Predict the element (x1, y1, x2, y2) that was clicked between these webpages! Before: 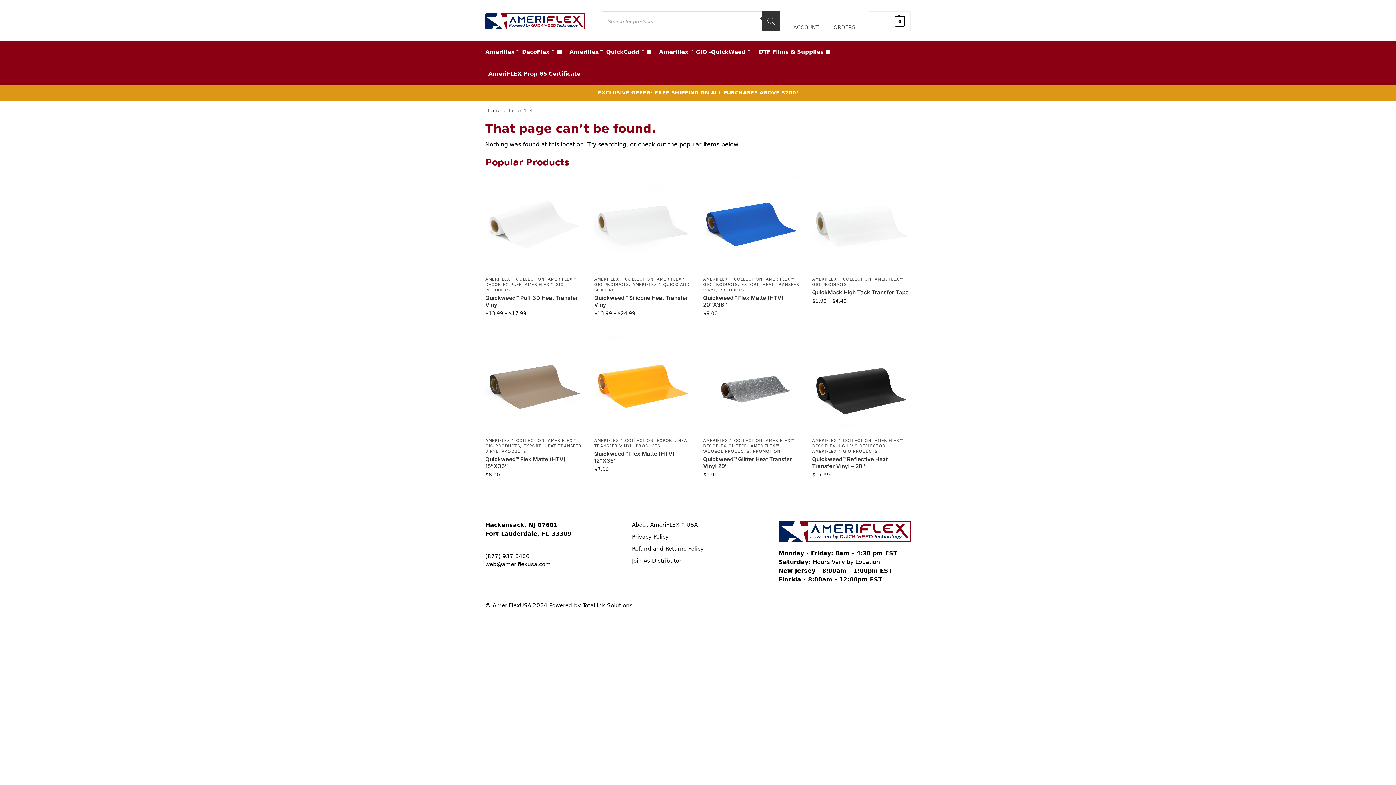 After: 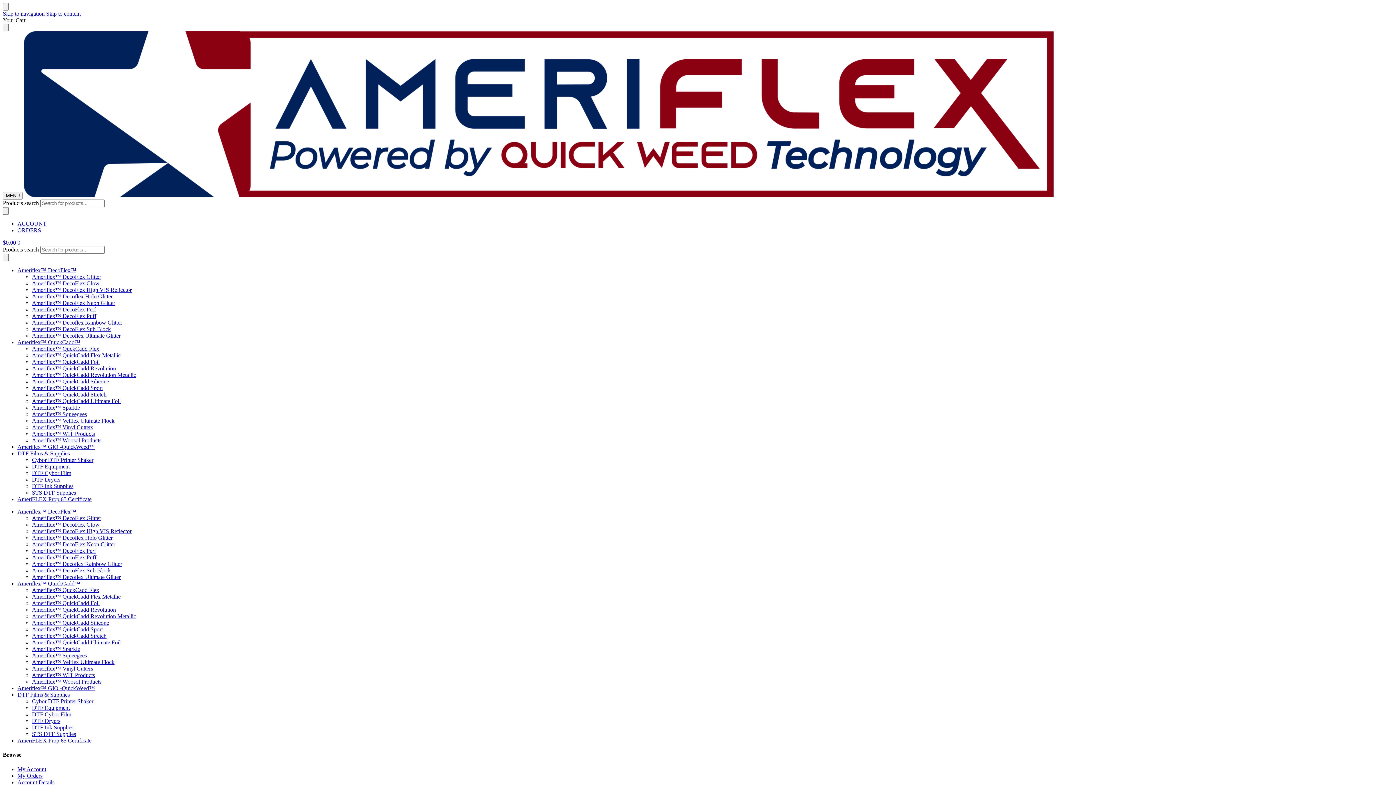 Action: label: About AmeriFLEX™ USA bbox: (632, 520, 697, 528)